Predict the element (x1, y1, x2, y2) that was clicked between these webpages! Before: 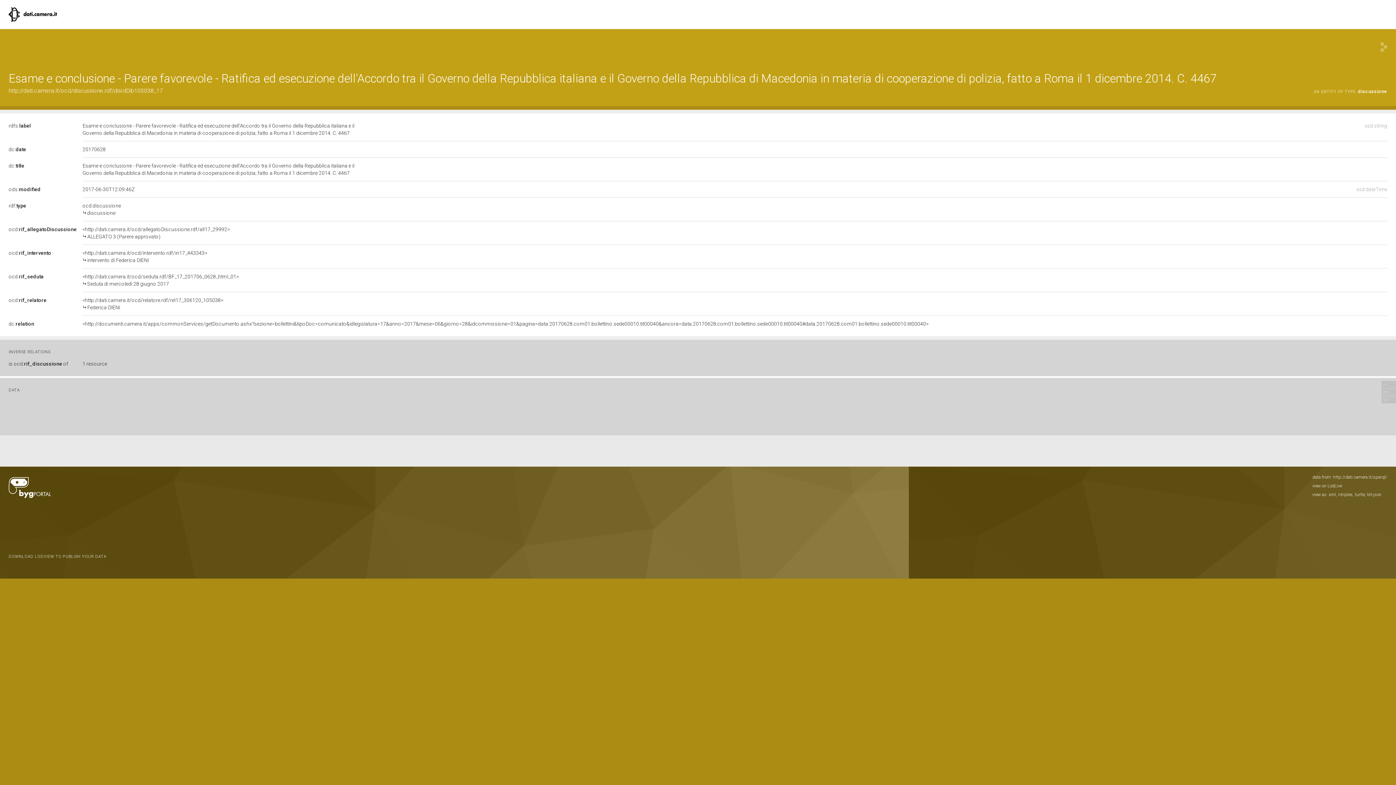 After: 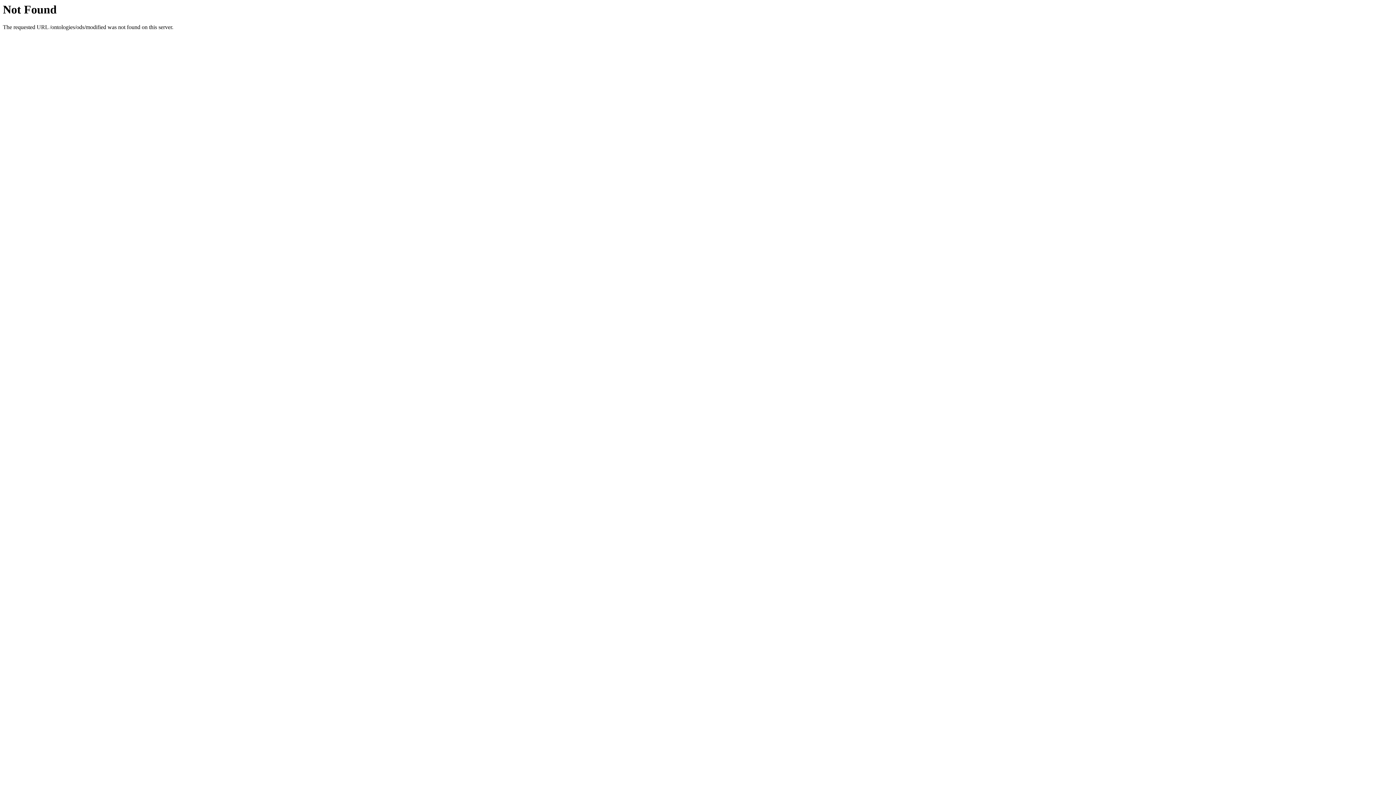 Action: bbox: (8, 186, 40, 192) label: ods:modified